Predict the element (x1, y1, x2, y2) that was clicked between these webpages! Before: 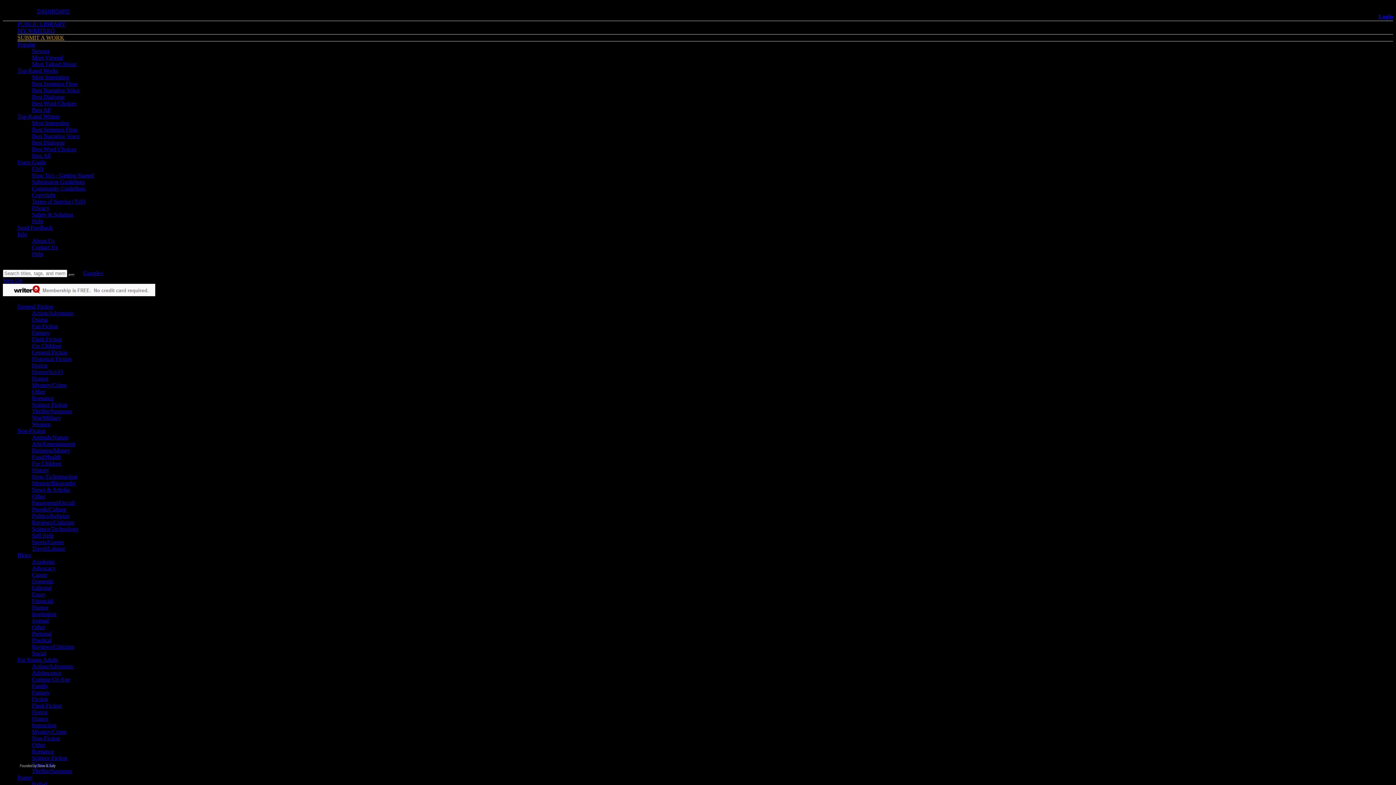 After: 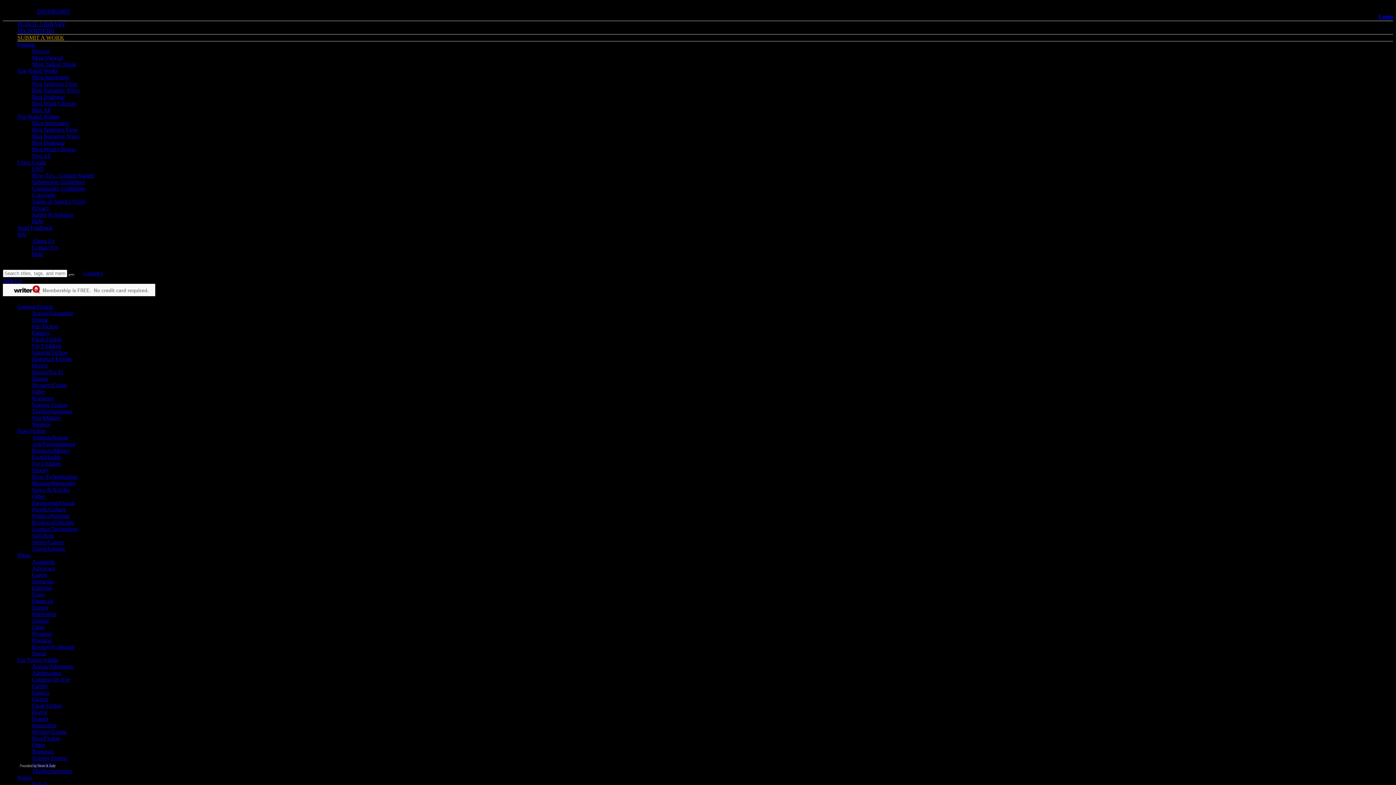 Action: label: Reviews/Criticism bbox: (32, 519, 74, 525)